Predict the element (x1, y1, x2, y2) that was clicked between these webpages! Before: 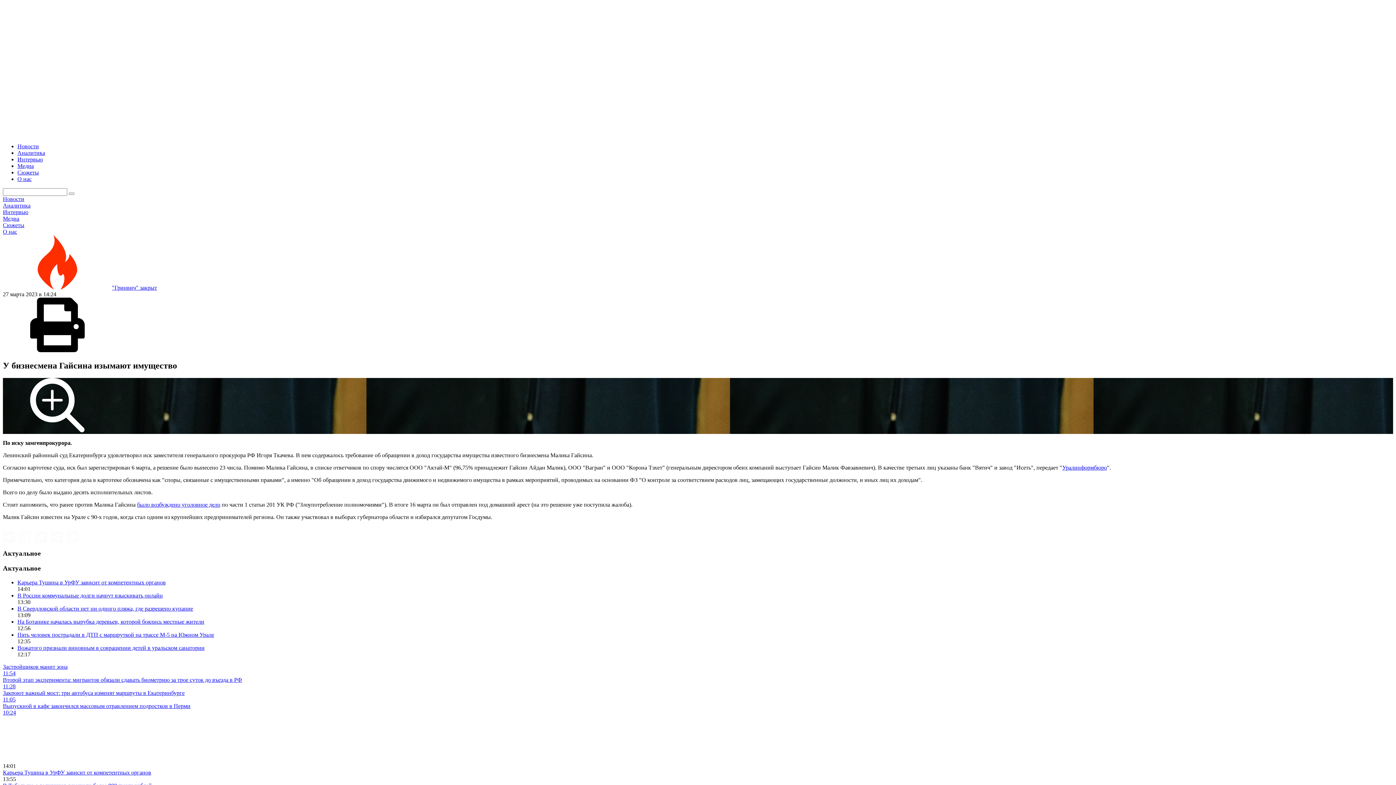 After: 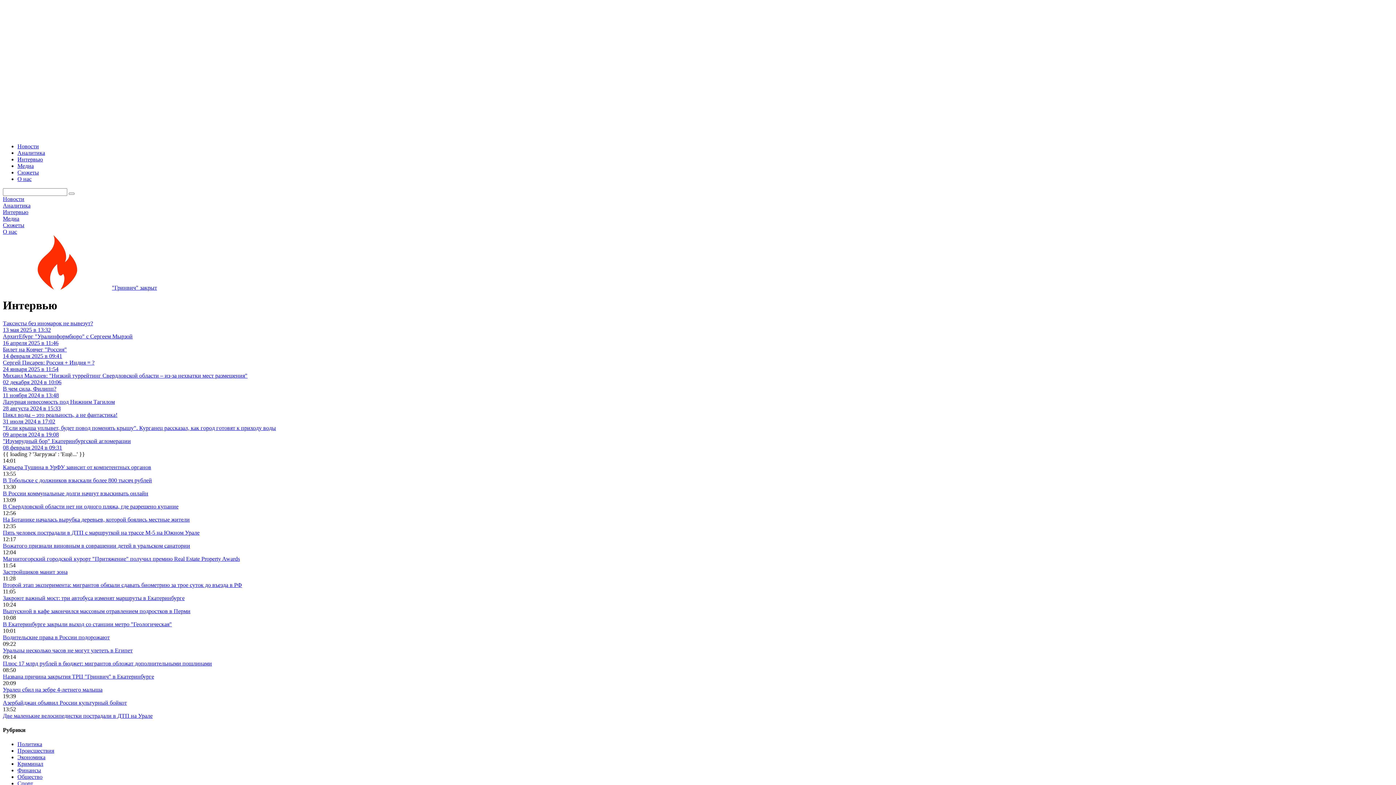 Action: label: Интервью bbox: (2, 209, 28, 215)